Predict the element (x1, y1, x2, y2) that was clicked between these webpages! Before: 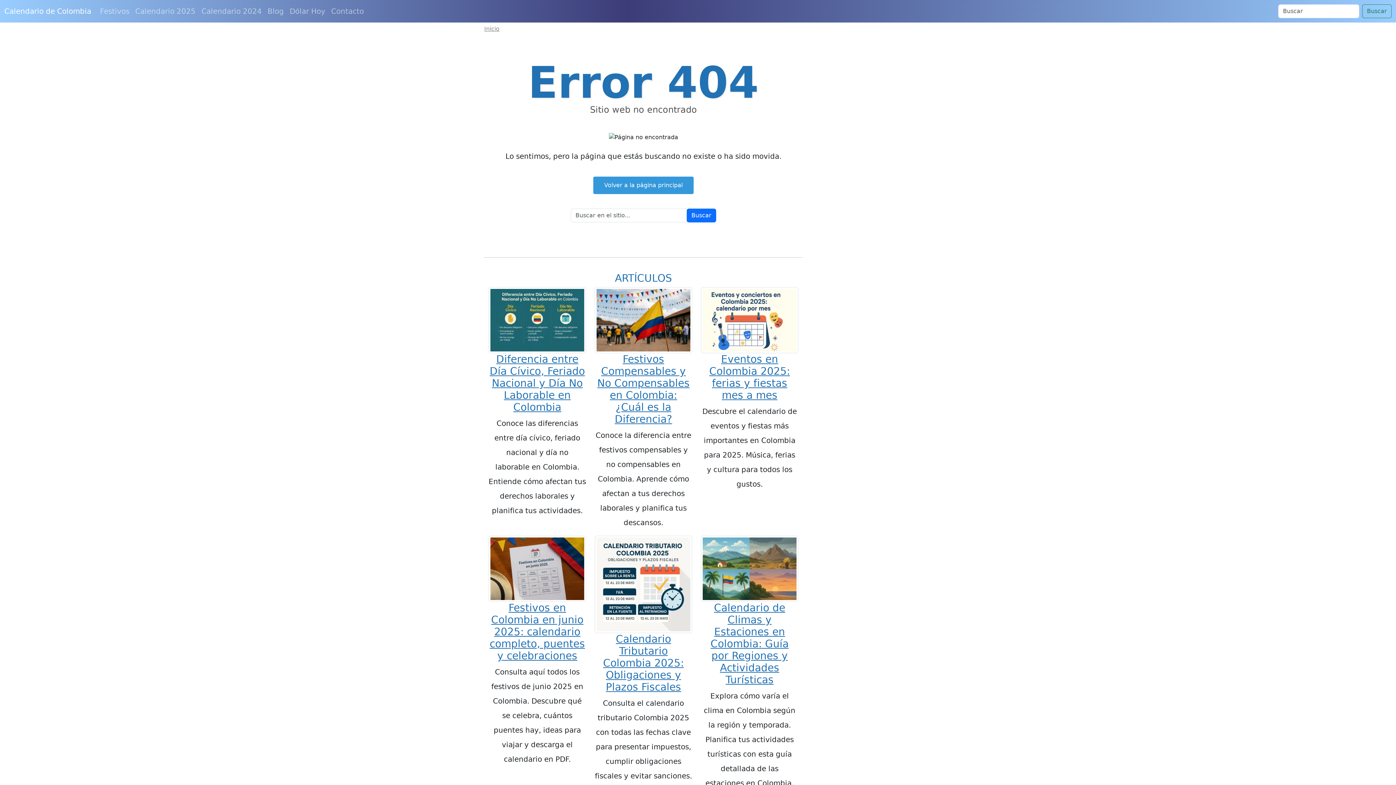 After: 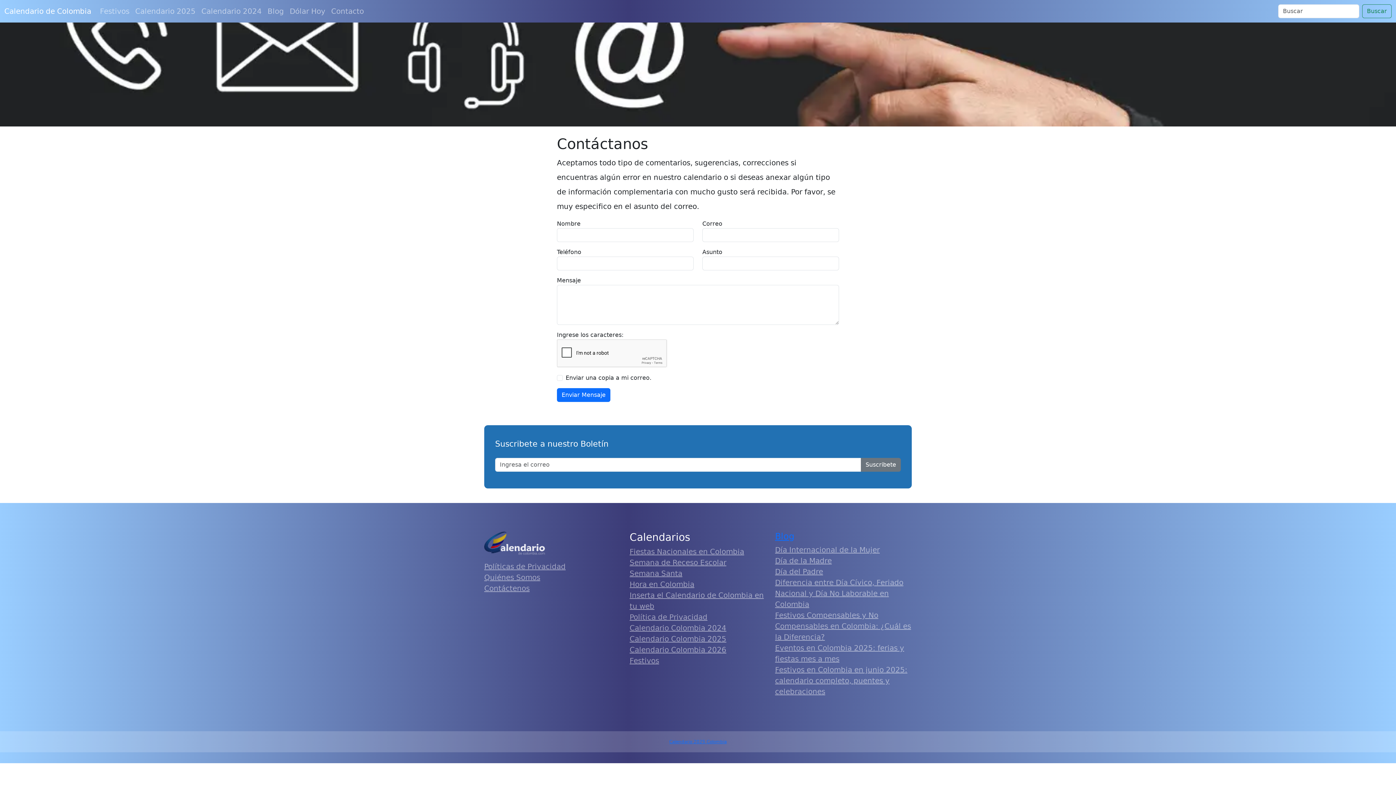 Action: label: Contacto bbox: (328, 2, 366, 19)